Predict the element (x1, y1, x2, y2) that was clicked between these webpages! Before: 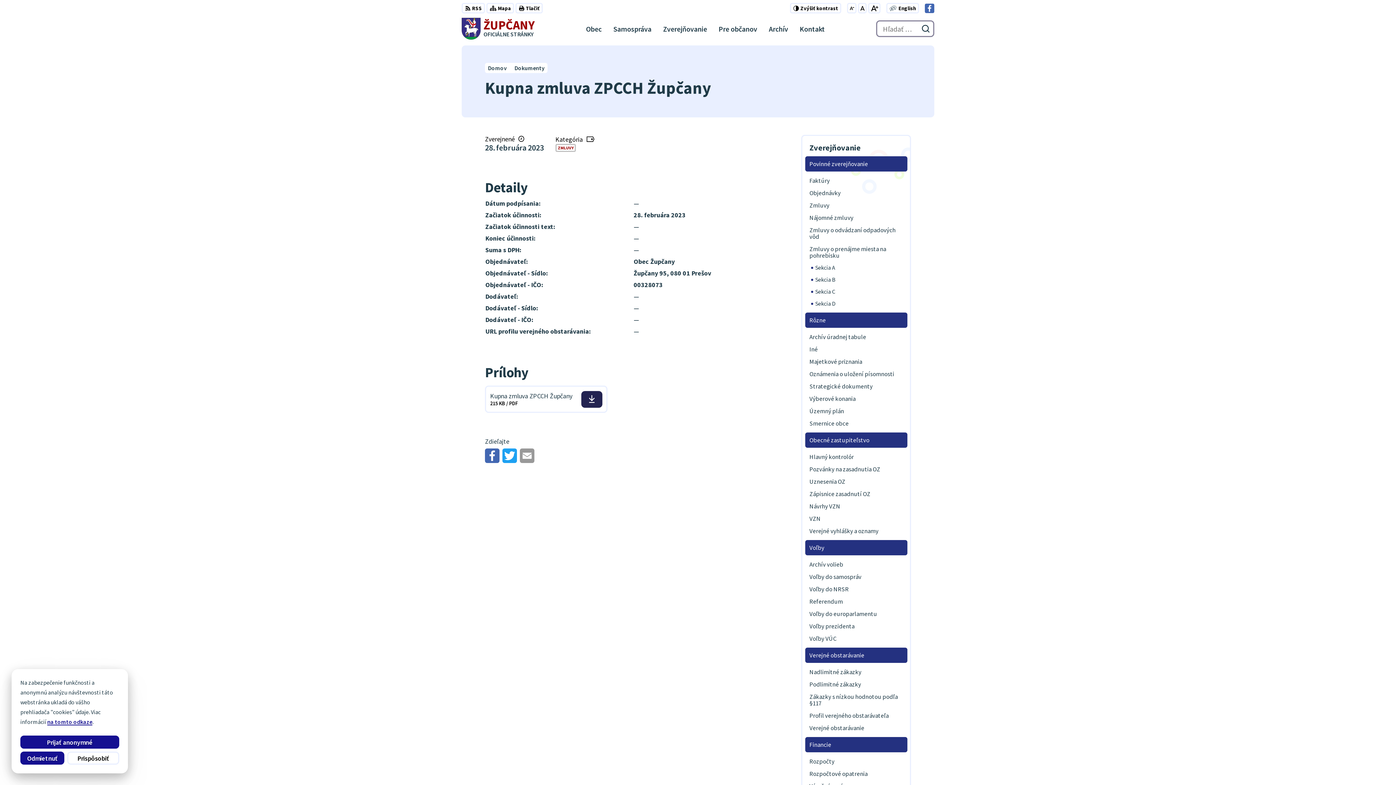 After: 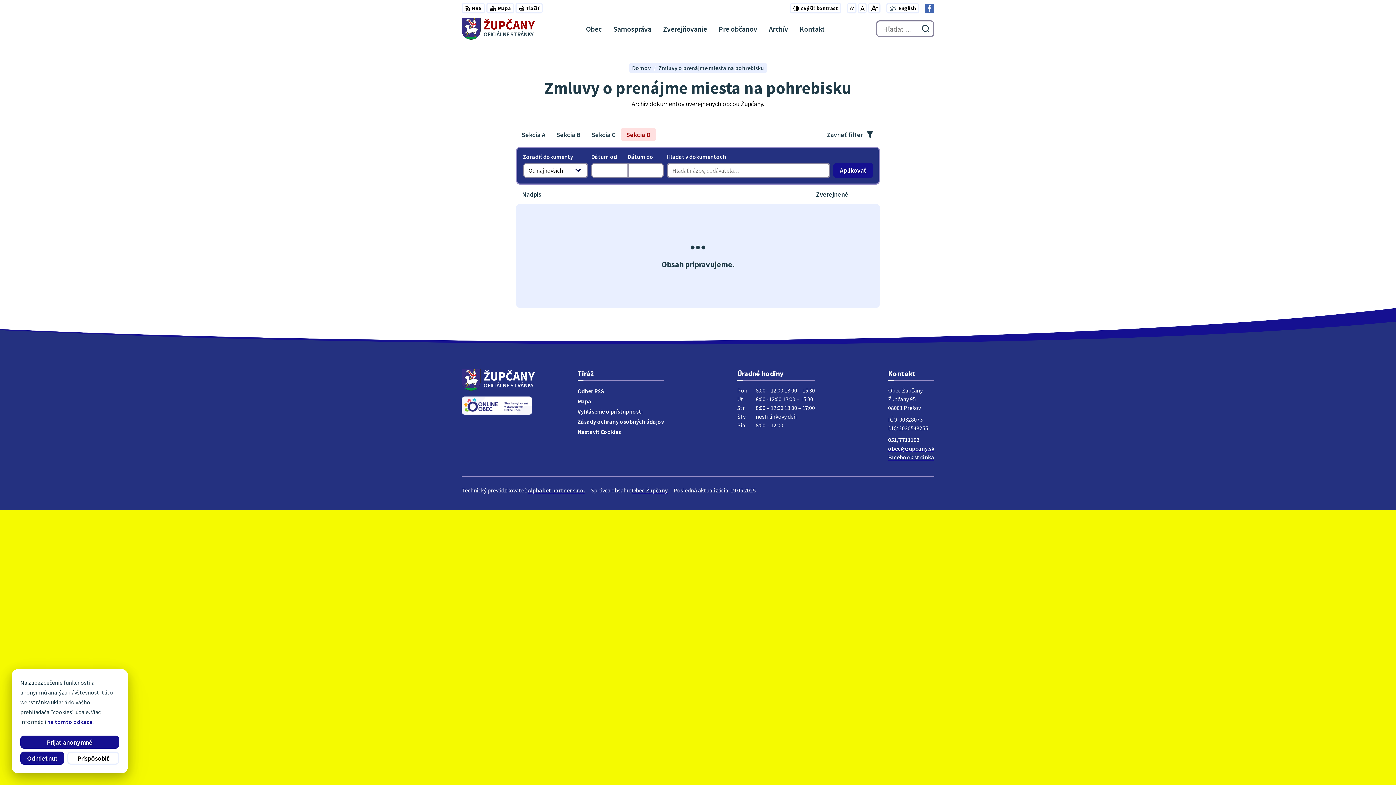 Action: bbox: (811, 297, 907, 309) label: Sekcia D